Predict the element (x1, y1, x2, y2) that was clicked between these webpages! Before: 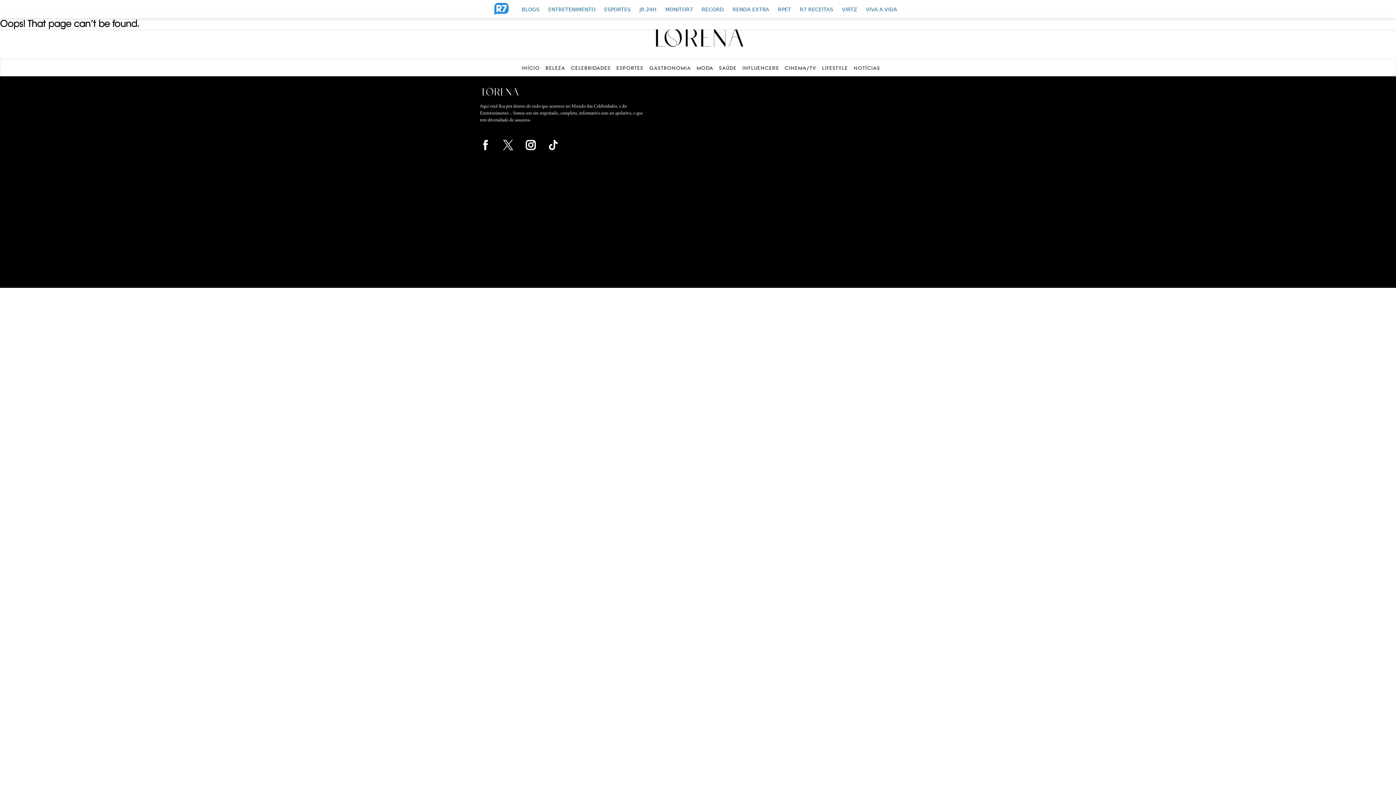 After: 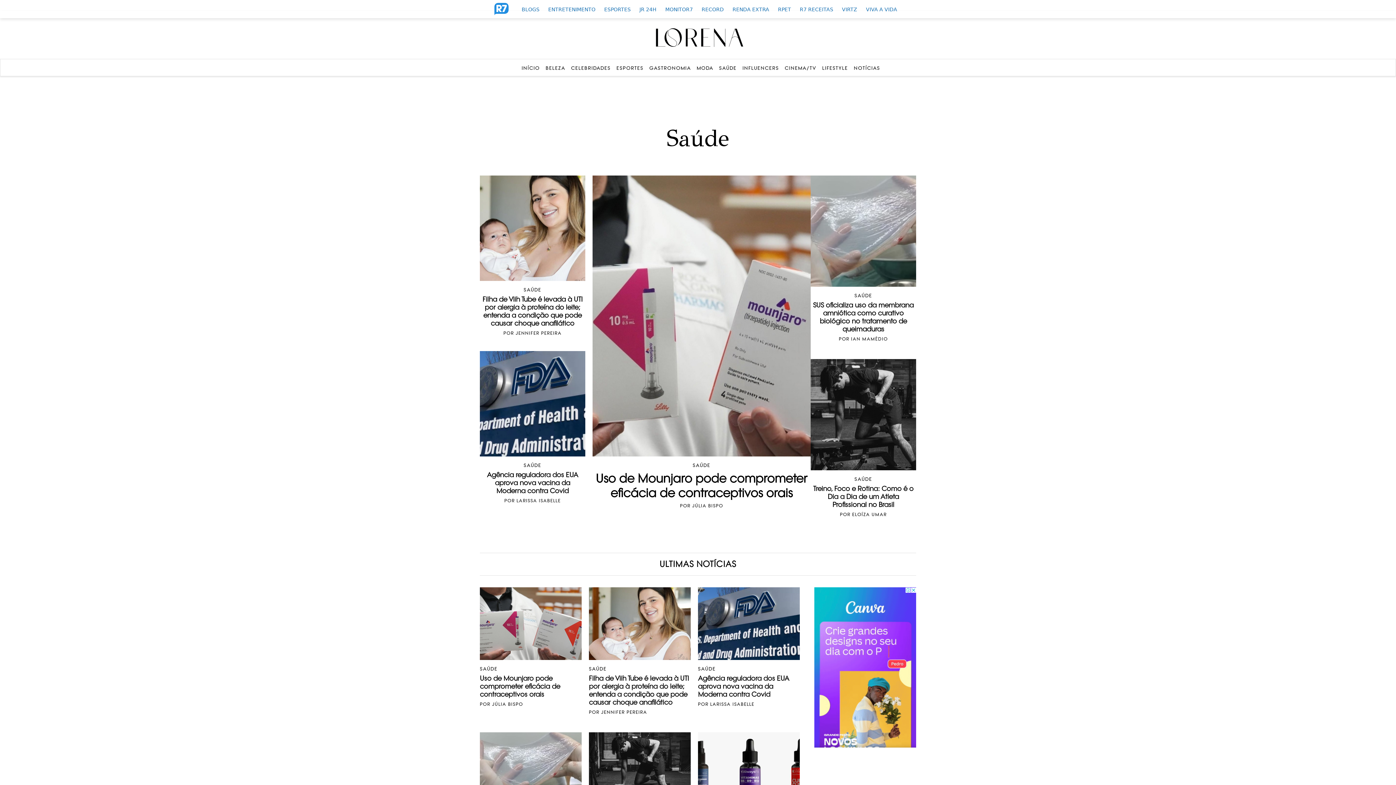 Action: bbox: (719, 65, 736, 70) label: SAÚDE